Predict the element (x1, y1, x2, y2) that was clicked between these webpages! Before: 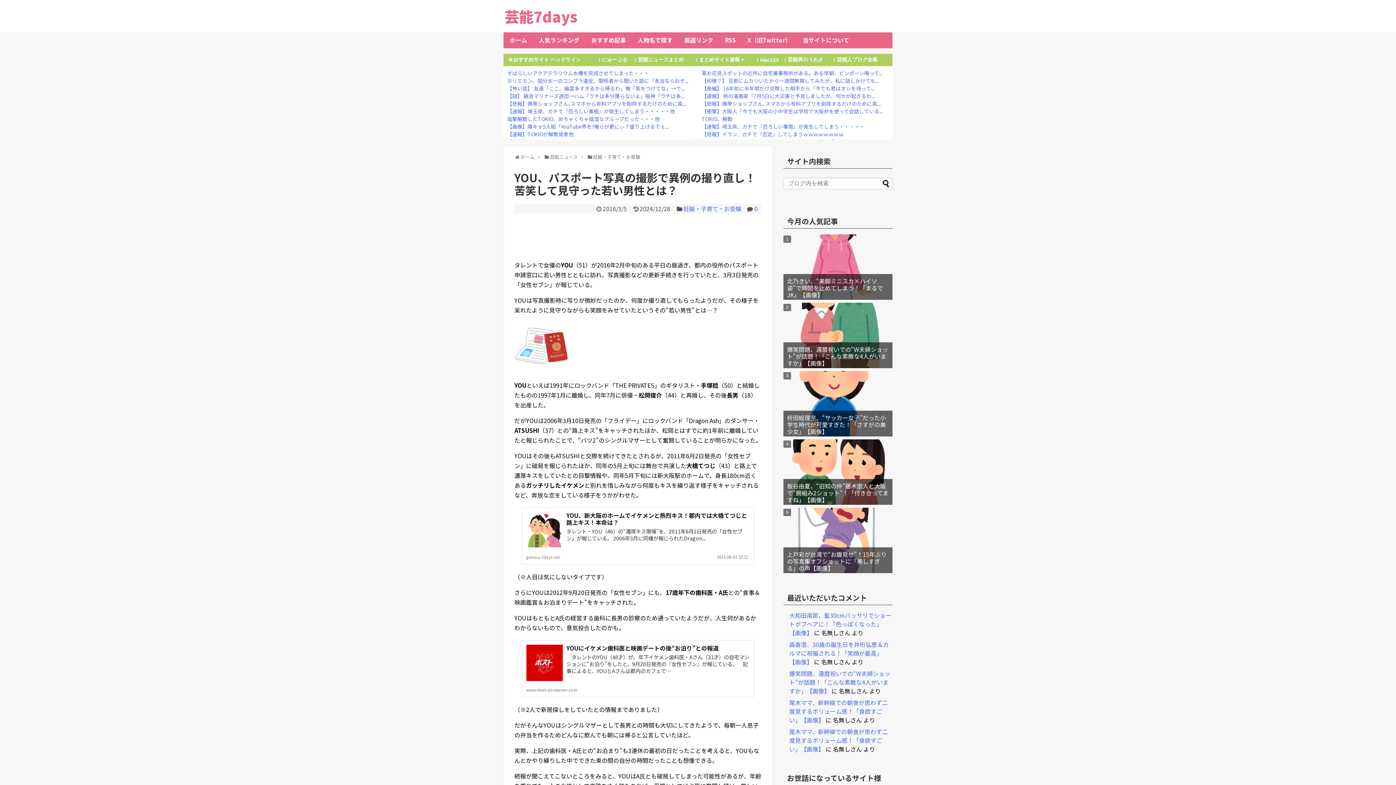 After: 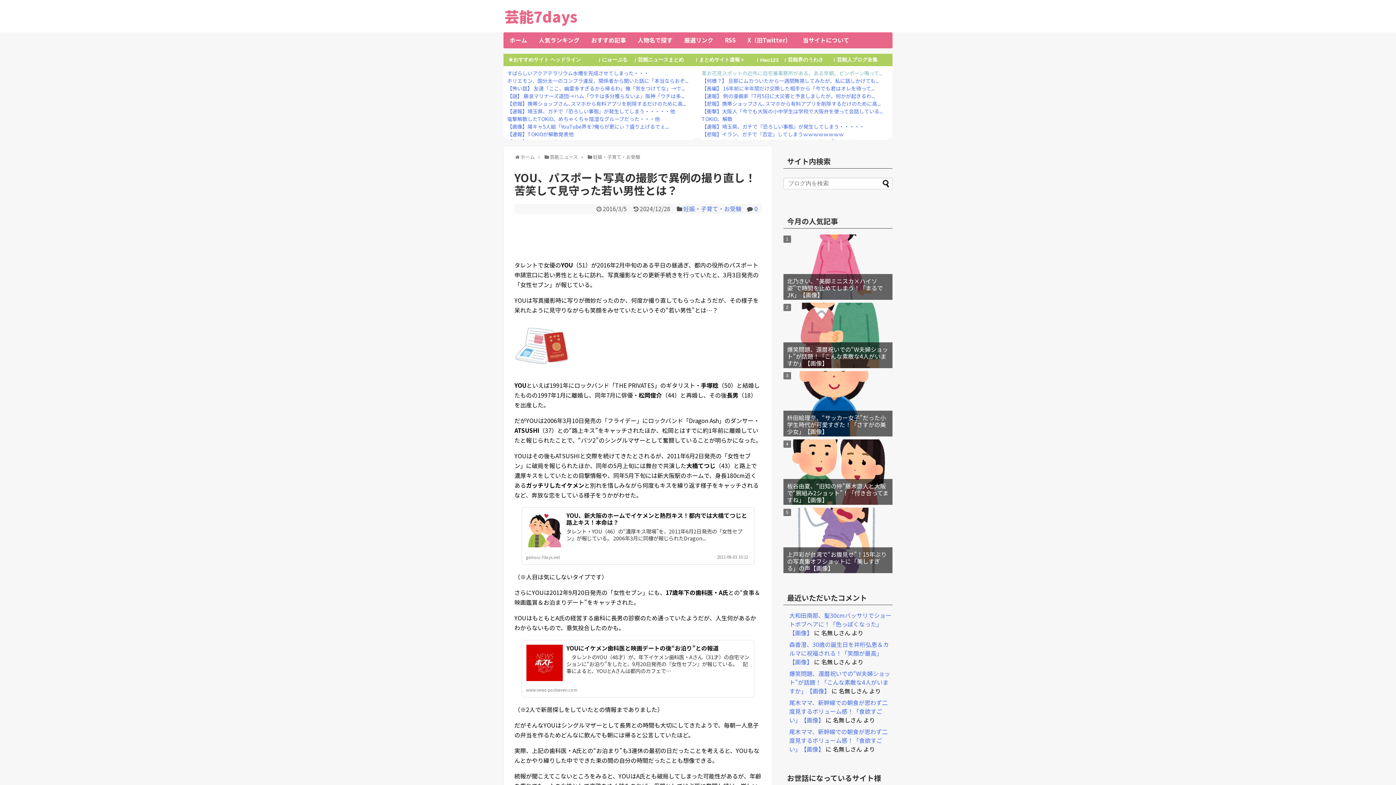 Action: label: 某お花見スポットの近所に自宅兼事務所がある。ある早朝。ピンポーン鳴って... bbox: (701, 69, 882, 76)